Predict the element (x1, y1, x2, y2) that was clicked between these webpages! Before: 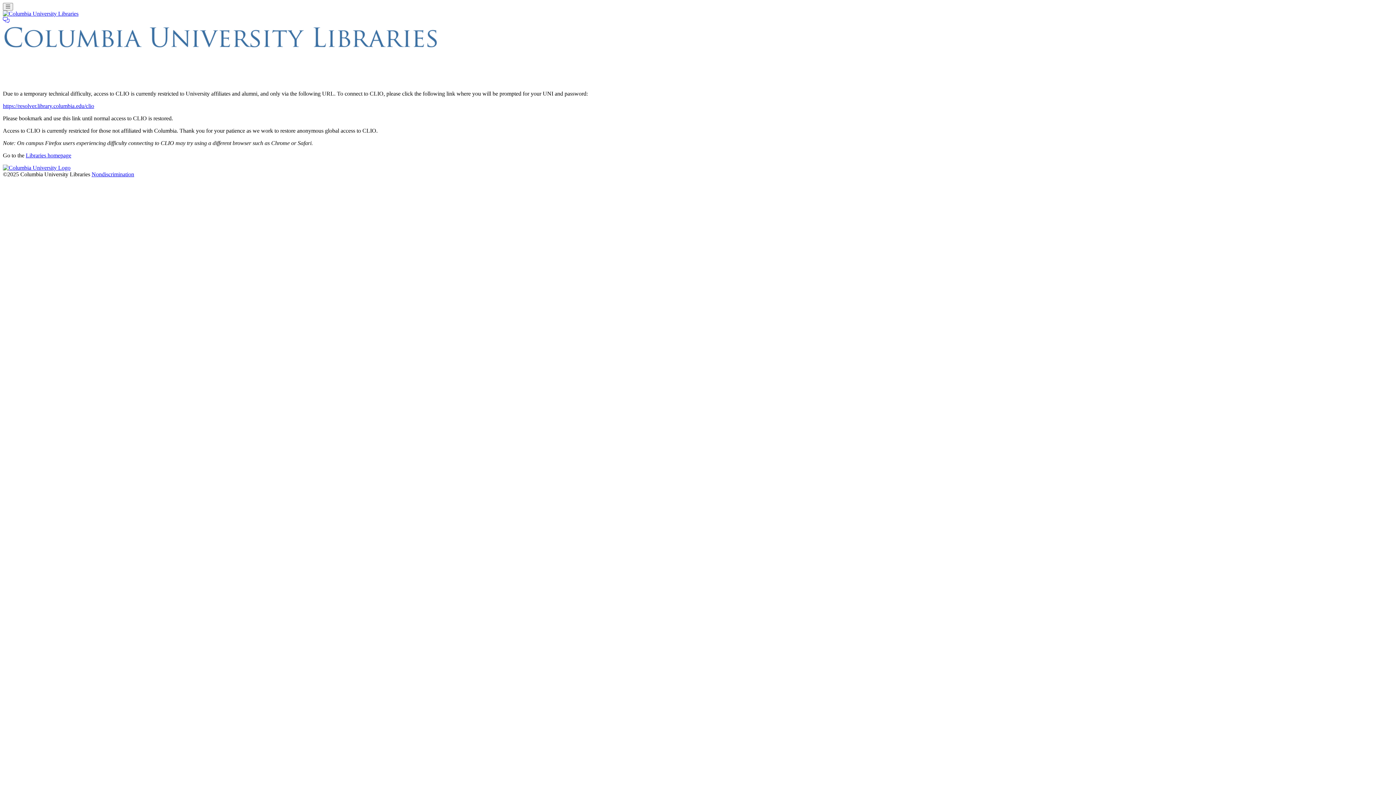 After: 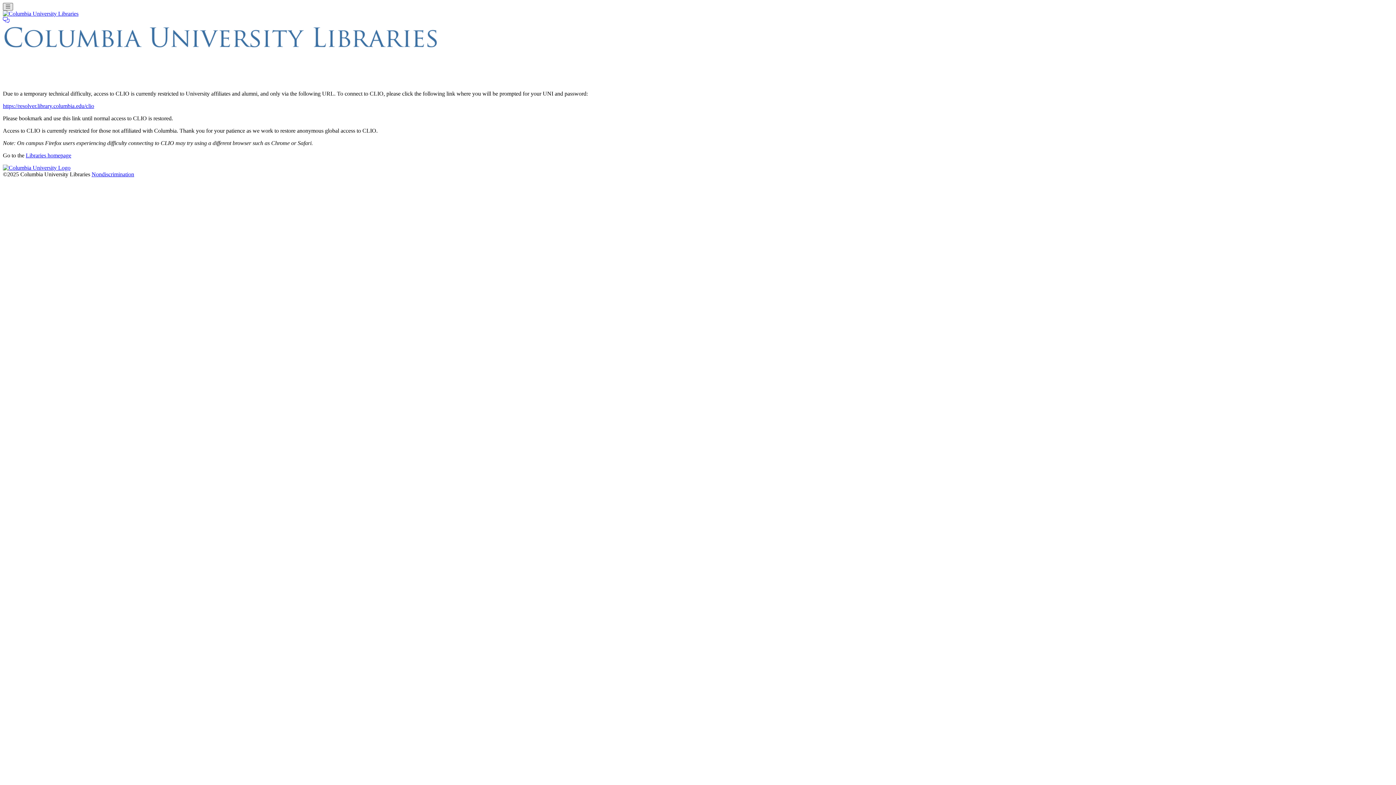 Action: bbox: (2, 2, 12, 10) label: Toggle navigation